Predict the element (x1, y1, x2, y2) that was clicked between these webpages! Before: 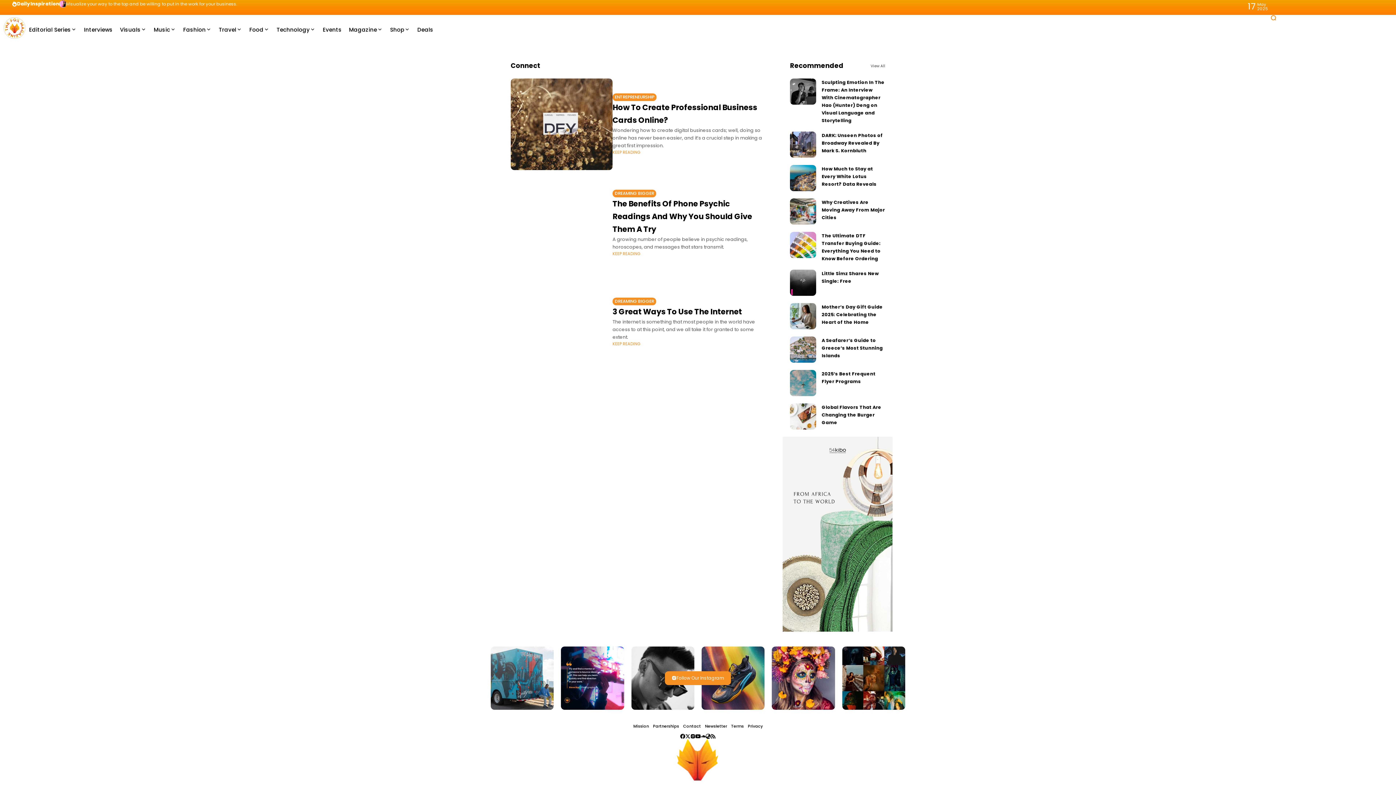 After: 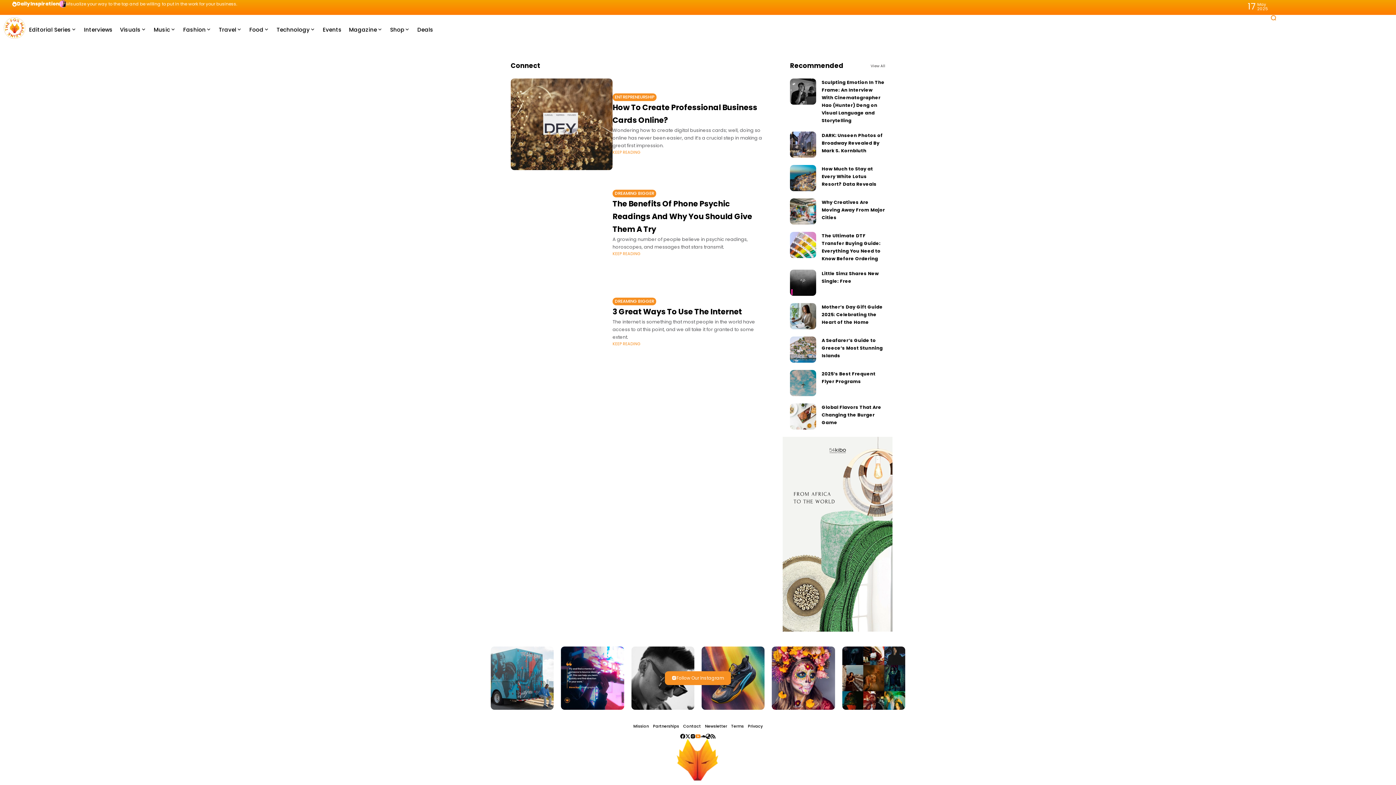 Action: bbox: (695, 734, 700, 739)